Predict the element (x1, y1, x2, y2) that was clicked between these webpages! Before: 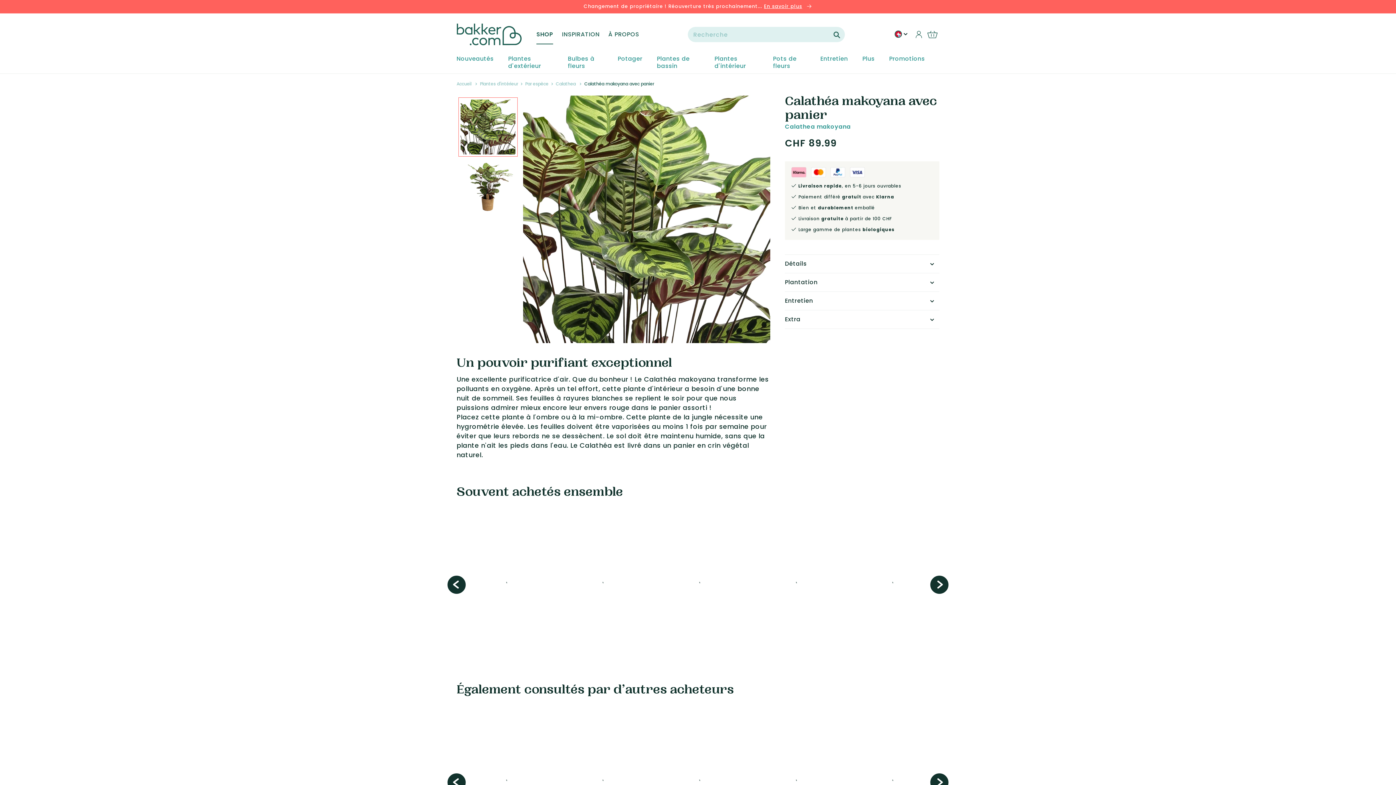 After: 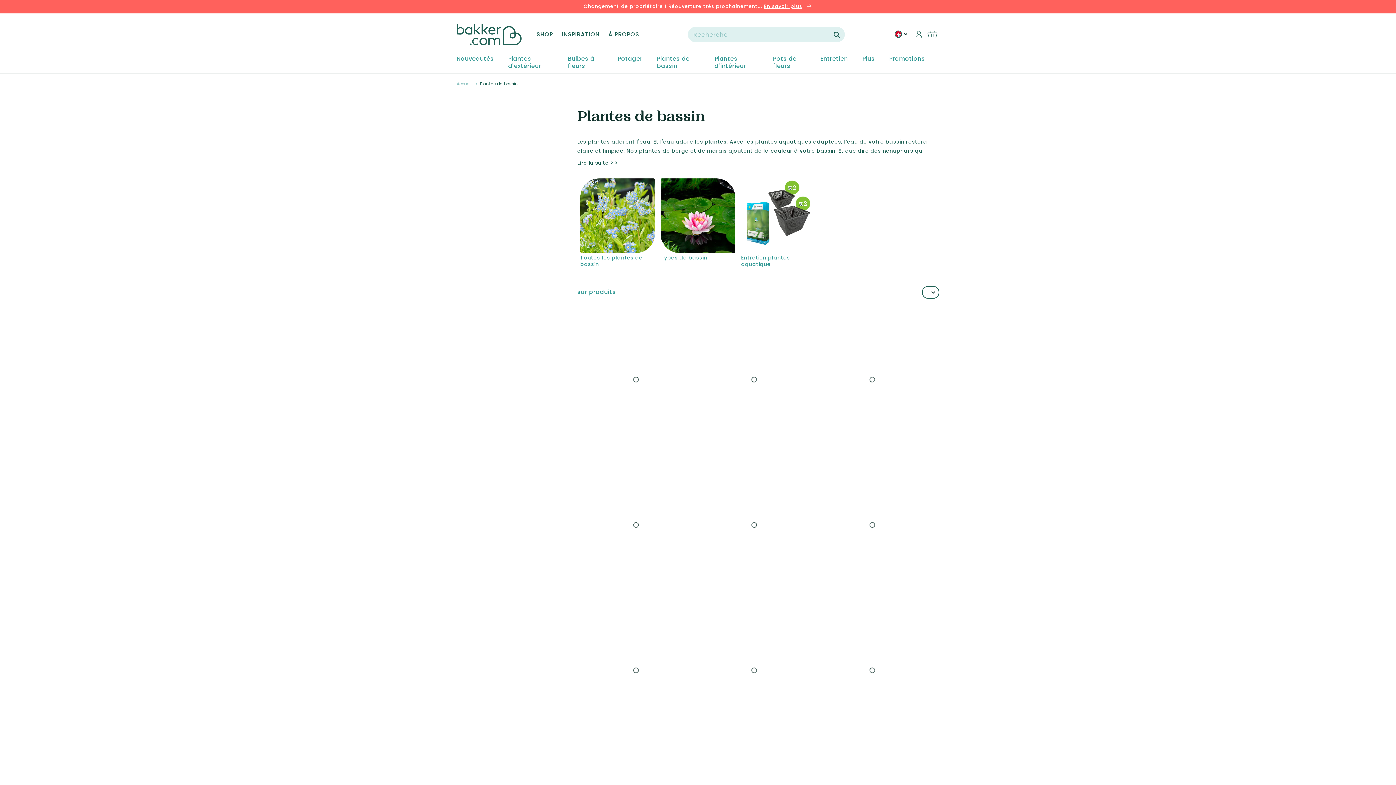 Action: bbox: (657, 55, 714, 69) label: Plantes de bassin